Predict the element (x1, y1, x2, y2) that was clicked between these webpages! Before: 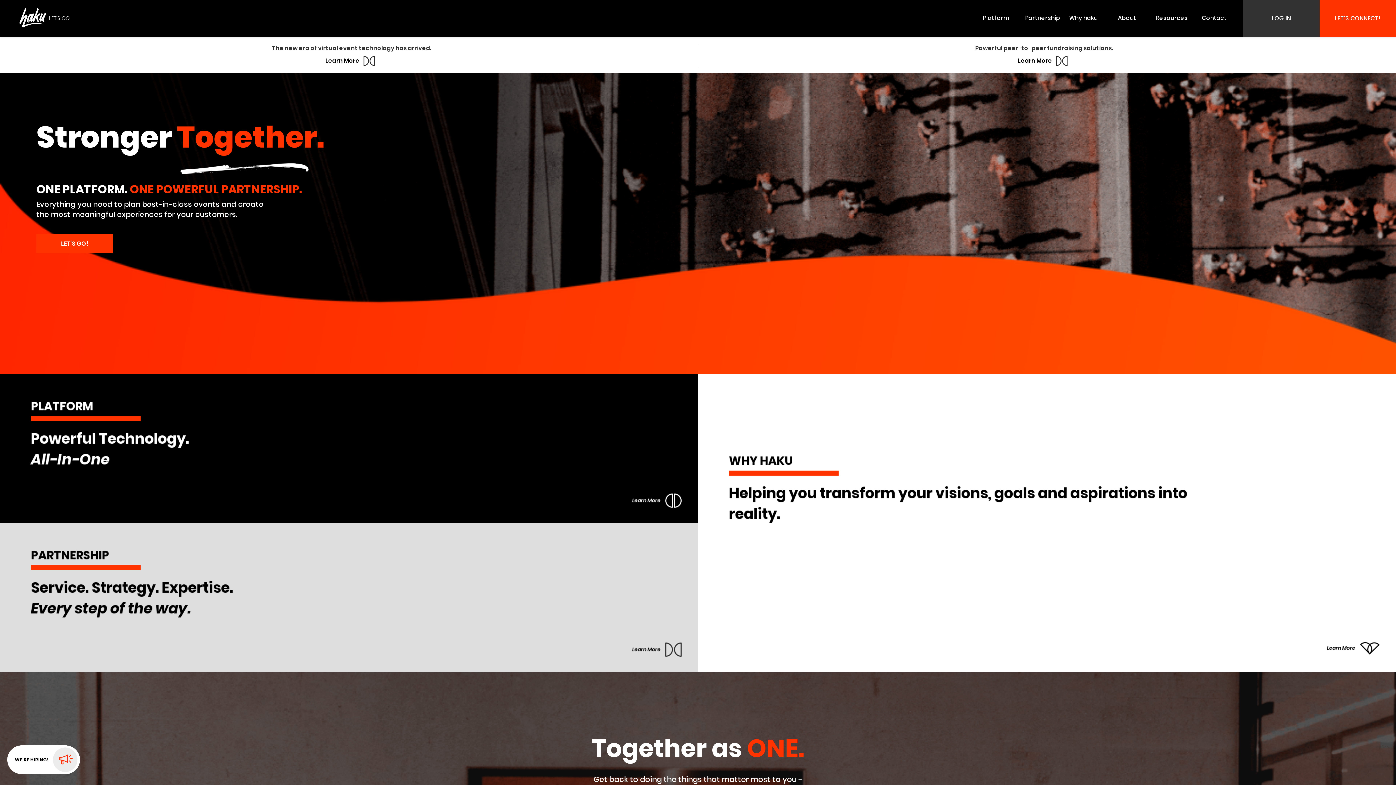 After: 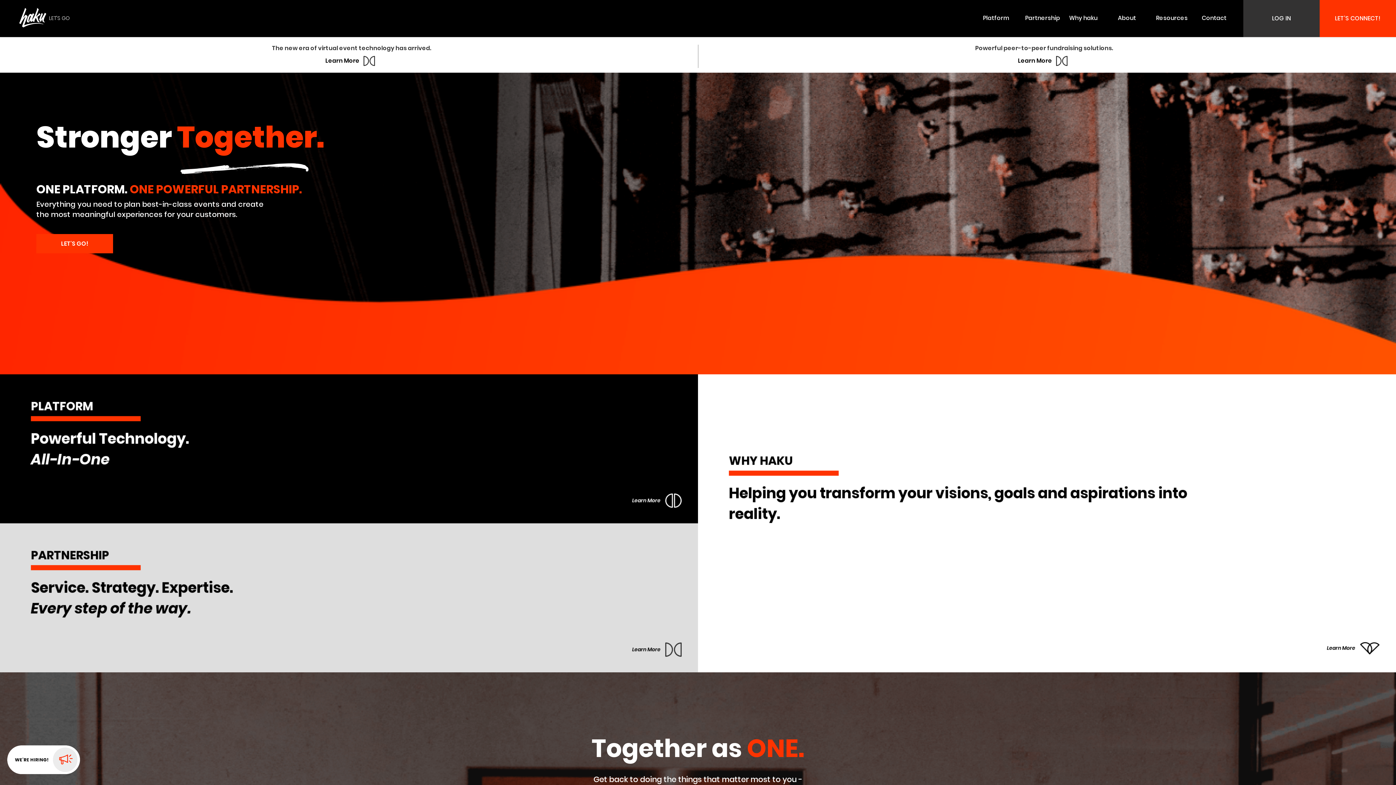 Action: bbox: (1018, 56, 1070, 64) label: Learn More 